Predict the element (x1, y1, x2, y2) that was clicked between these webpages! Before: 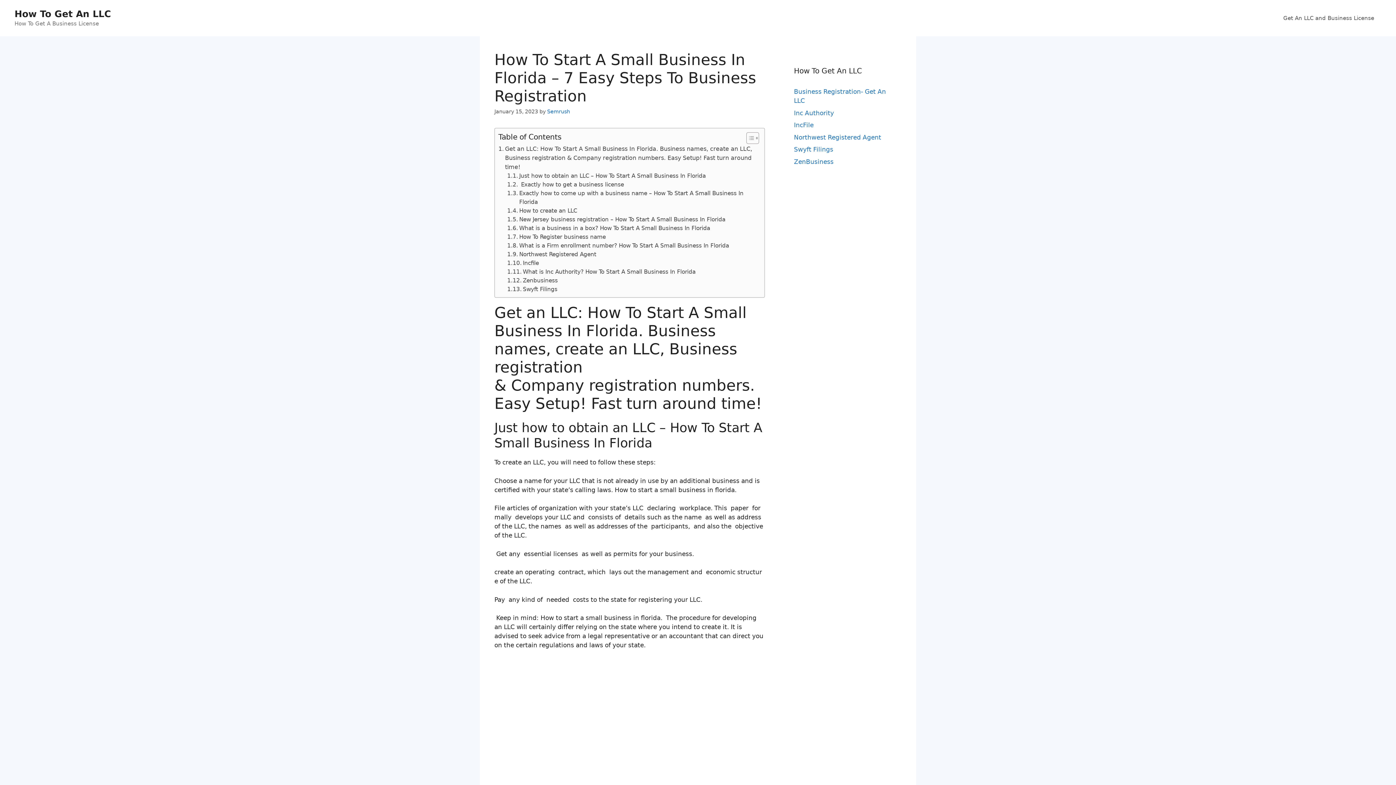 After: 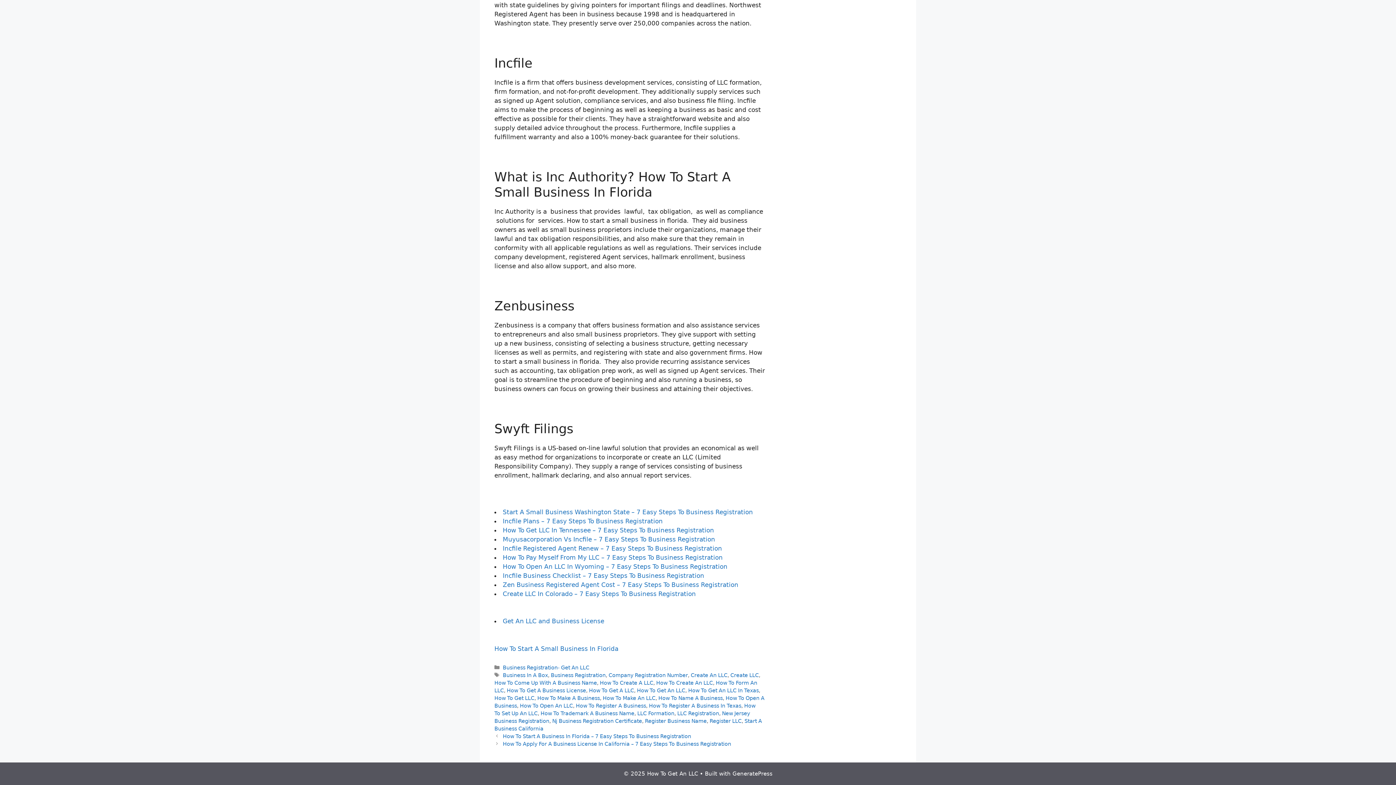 Action: bbox: (507, 267, 695, 276) label: What is Inc Authority? How To Start A Small Business In Florida